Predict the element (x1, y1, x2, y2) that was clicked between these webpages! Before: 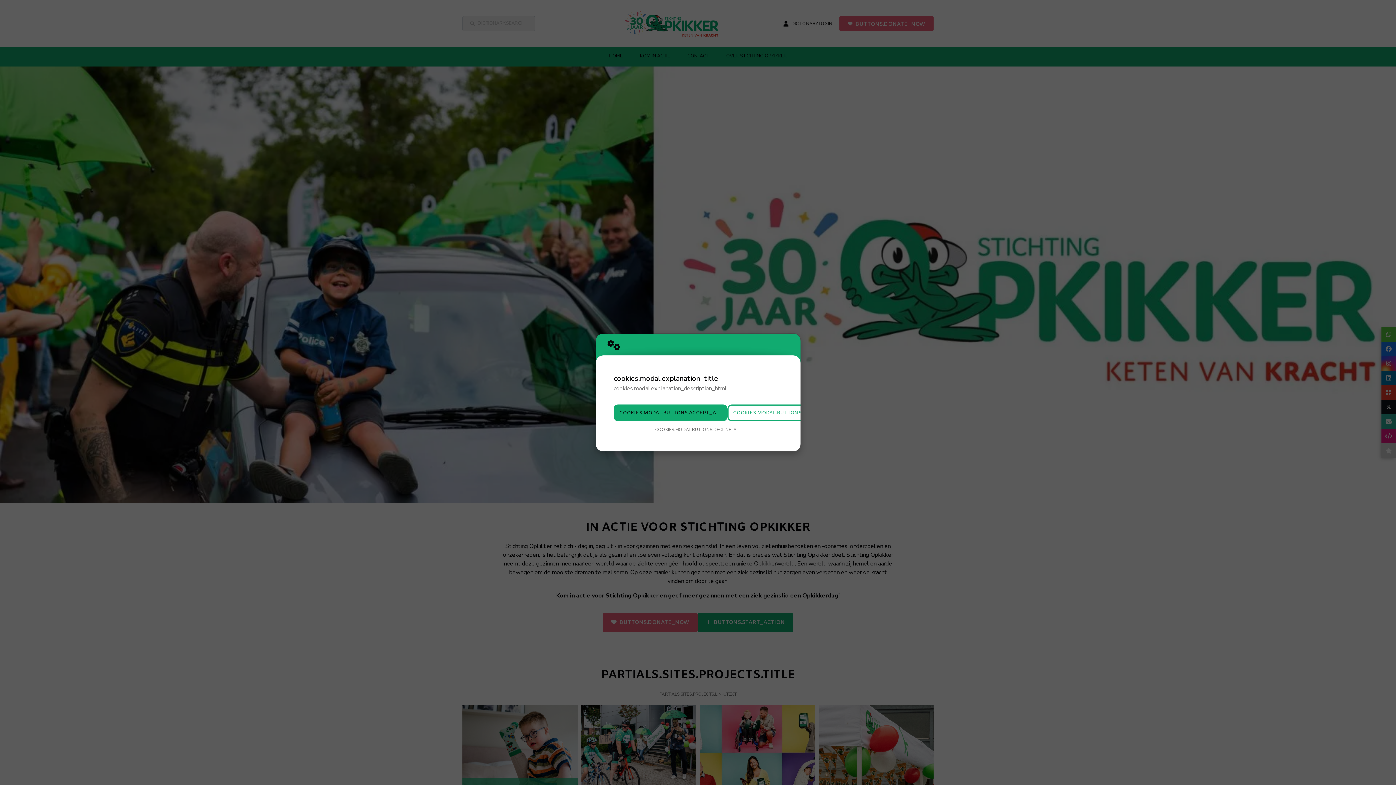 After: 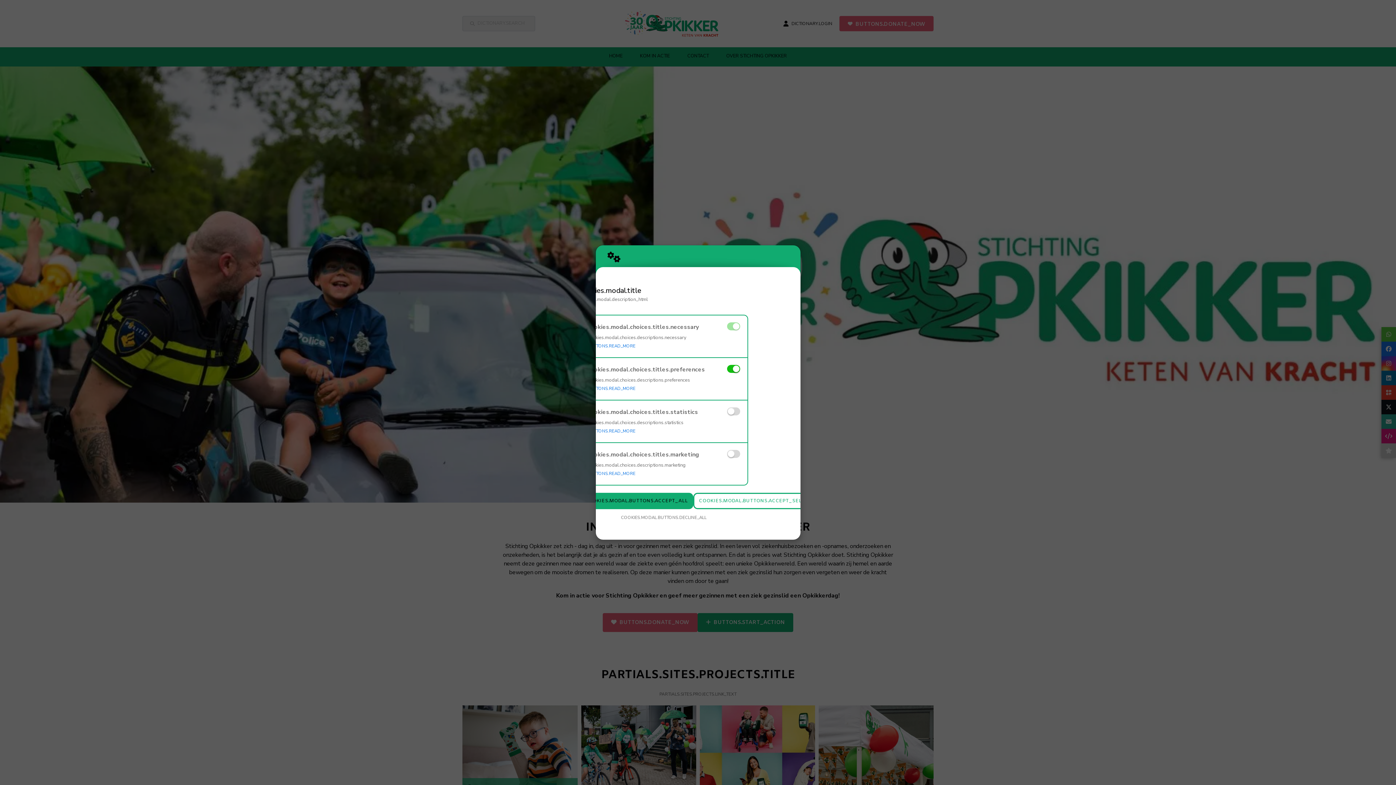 Action: bbox: (727, 404, 834, 421) label: COOKIES.MODAL.BUTTONS.SETTINGS